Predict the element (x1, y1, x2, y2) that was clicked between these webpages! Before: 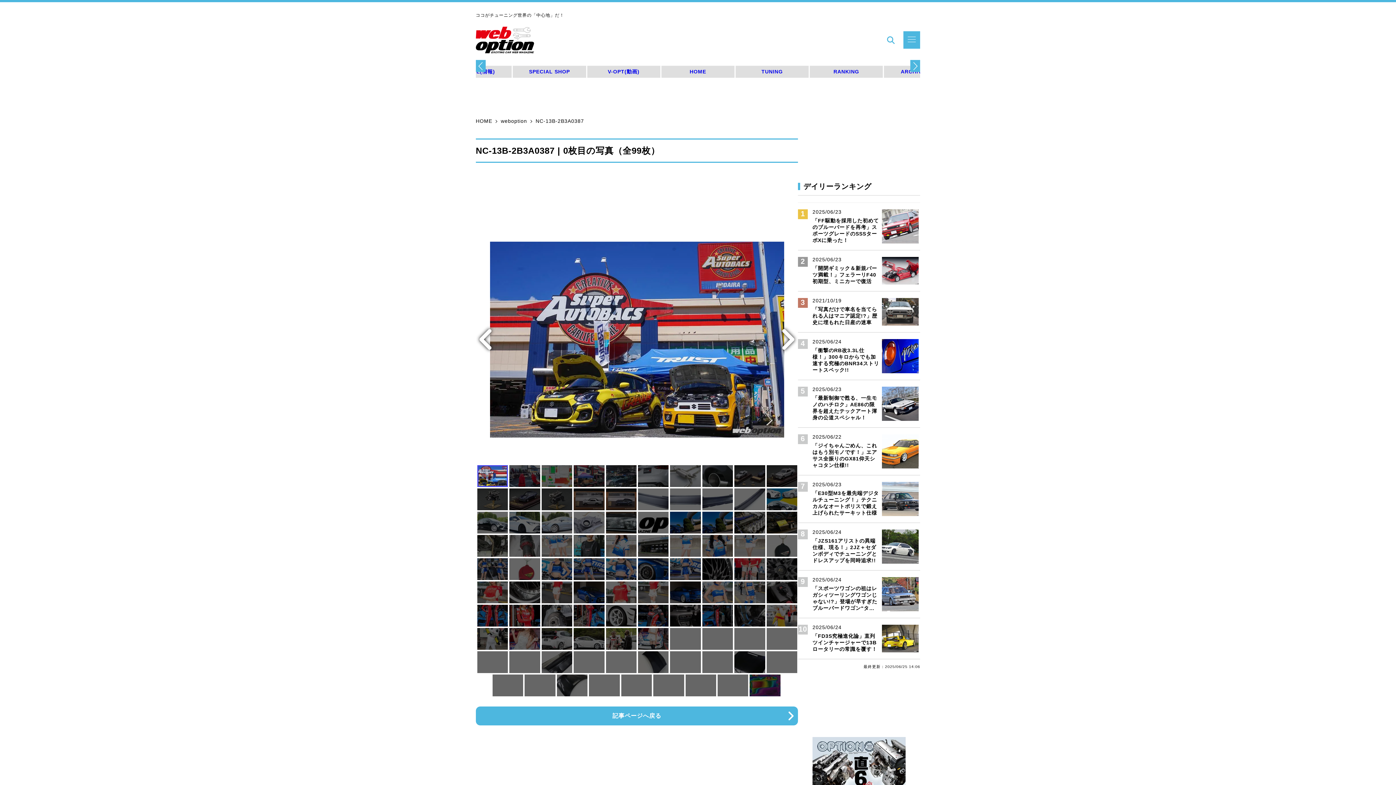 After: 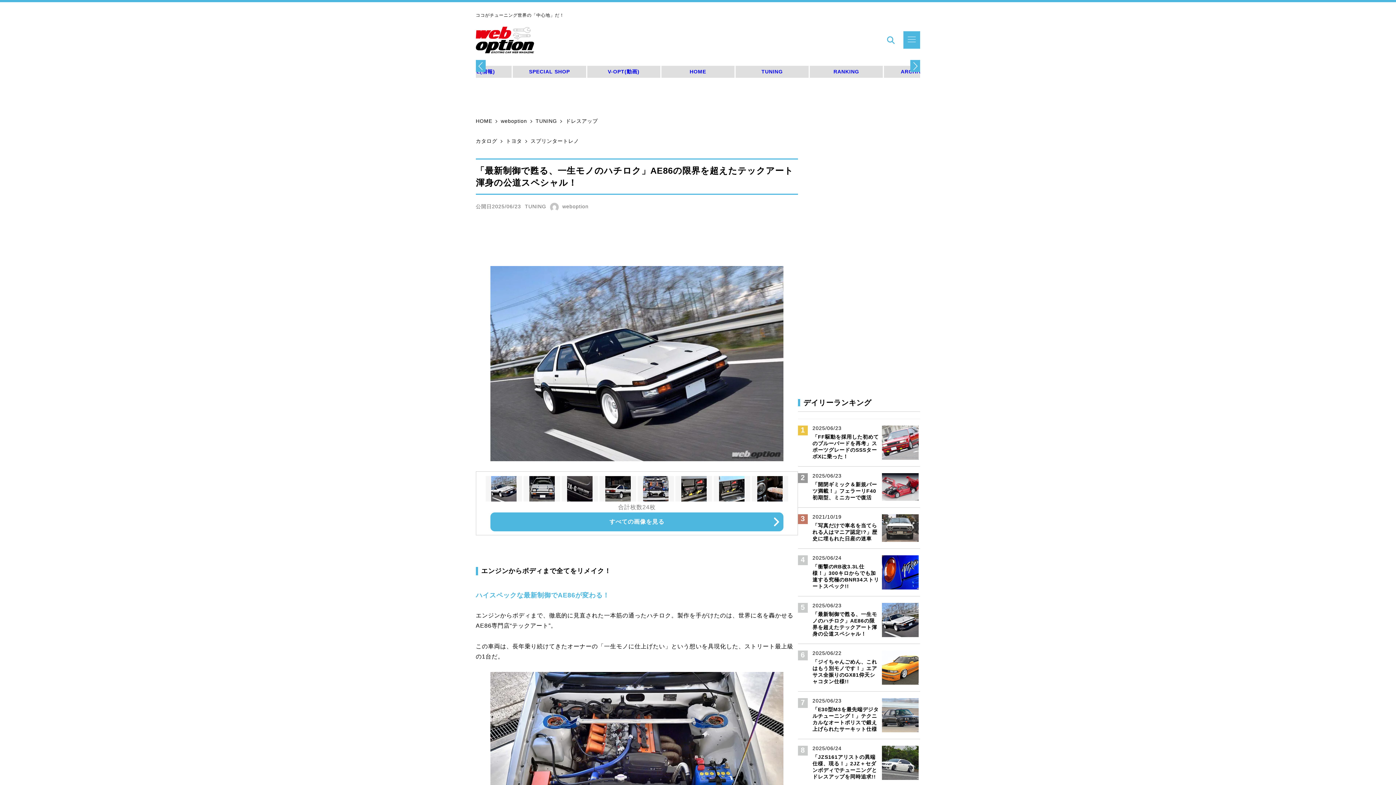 Action: bbox: (798, 380, 920, 427) label: 2025/06/23

「最新制御で甦る、一生モノのハチロク」AE86の限界を超えたテックアート渾身の公道スペシャル！